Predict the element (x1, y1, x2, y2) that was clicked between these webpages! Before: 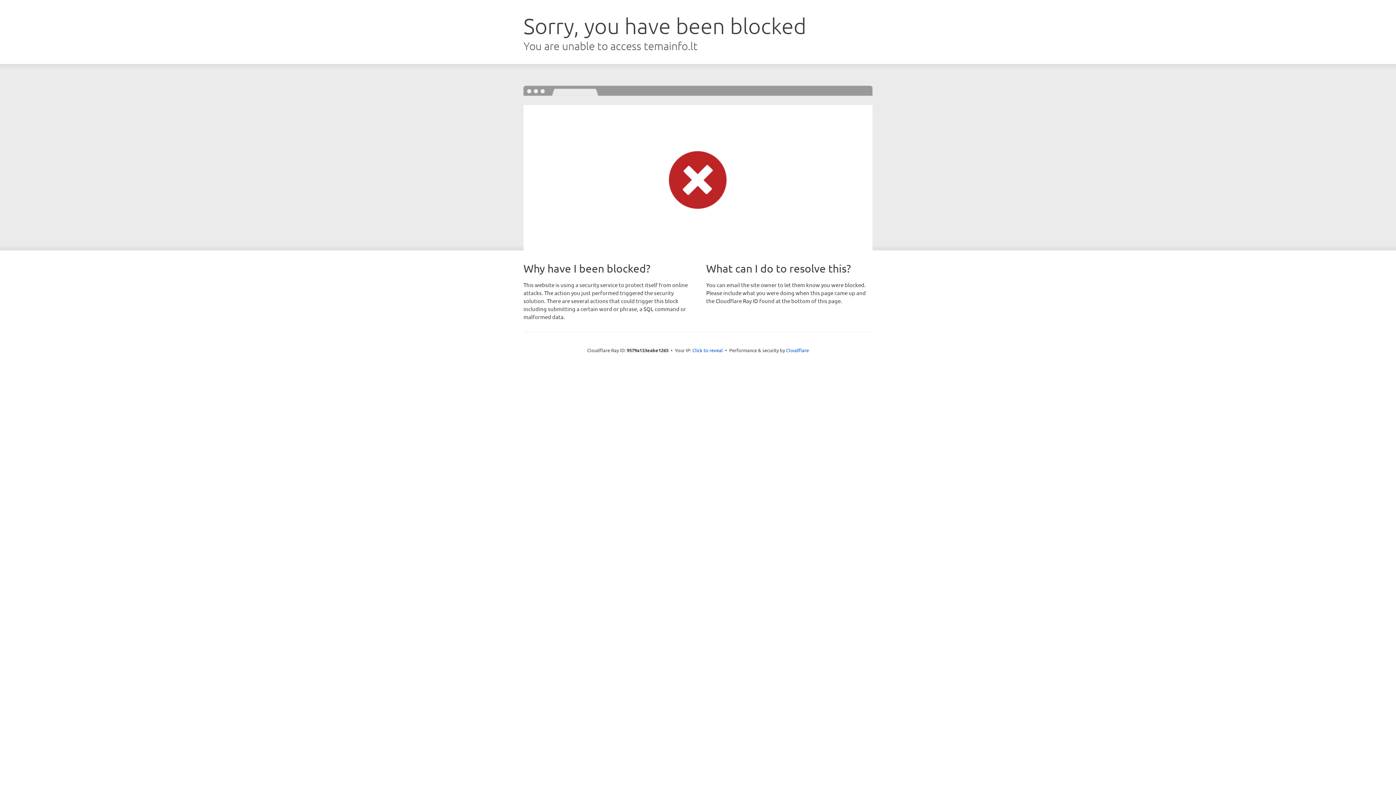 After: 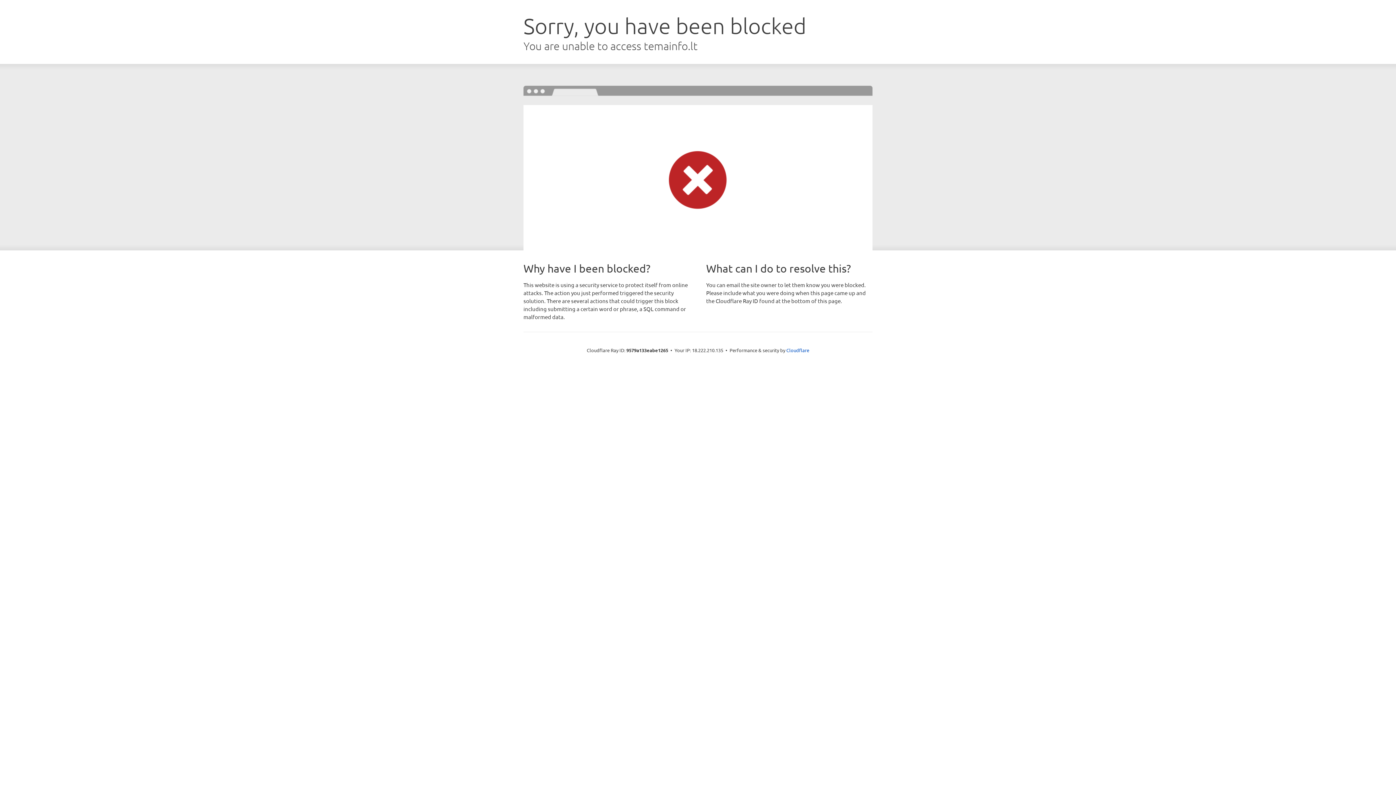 Action: bbox: (692, 346, 723, 353) label: Click to reveal